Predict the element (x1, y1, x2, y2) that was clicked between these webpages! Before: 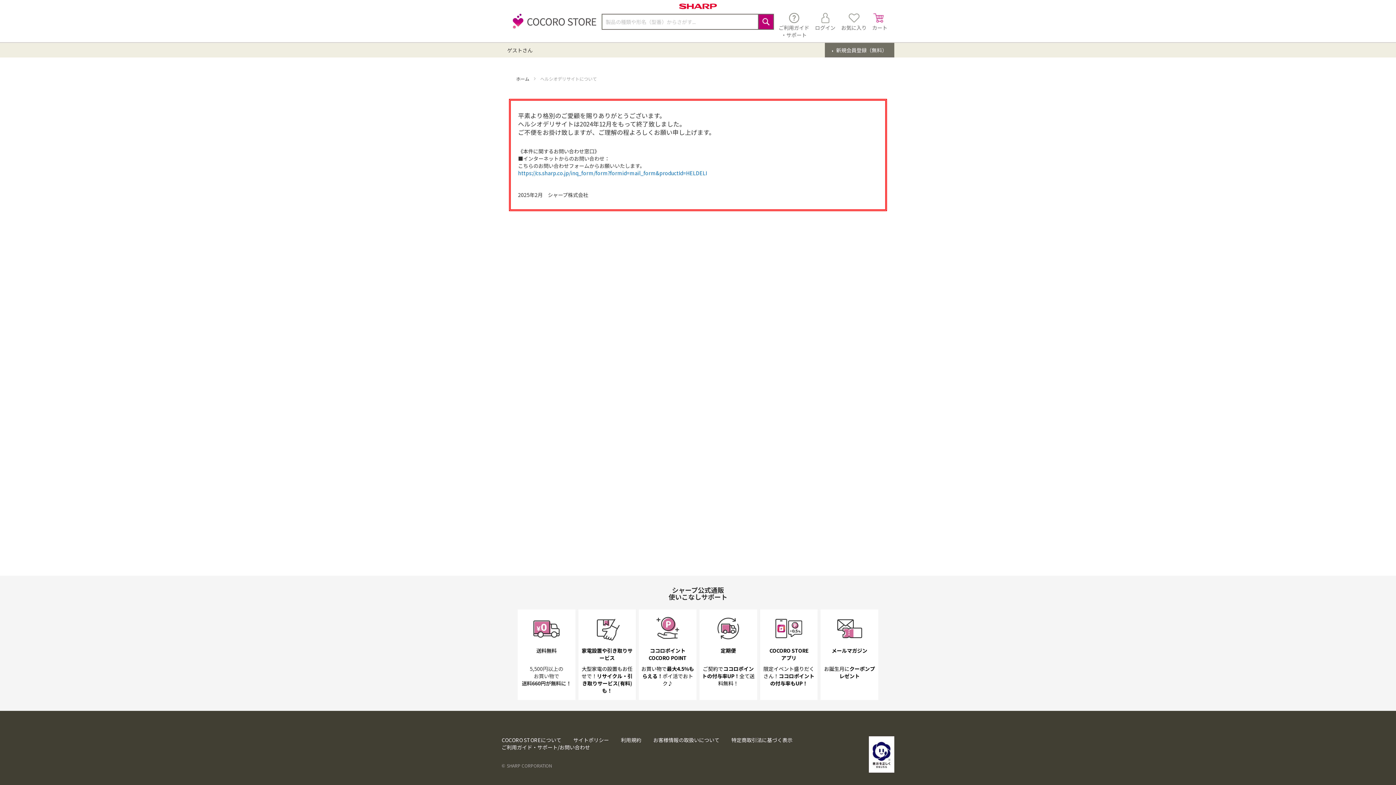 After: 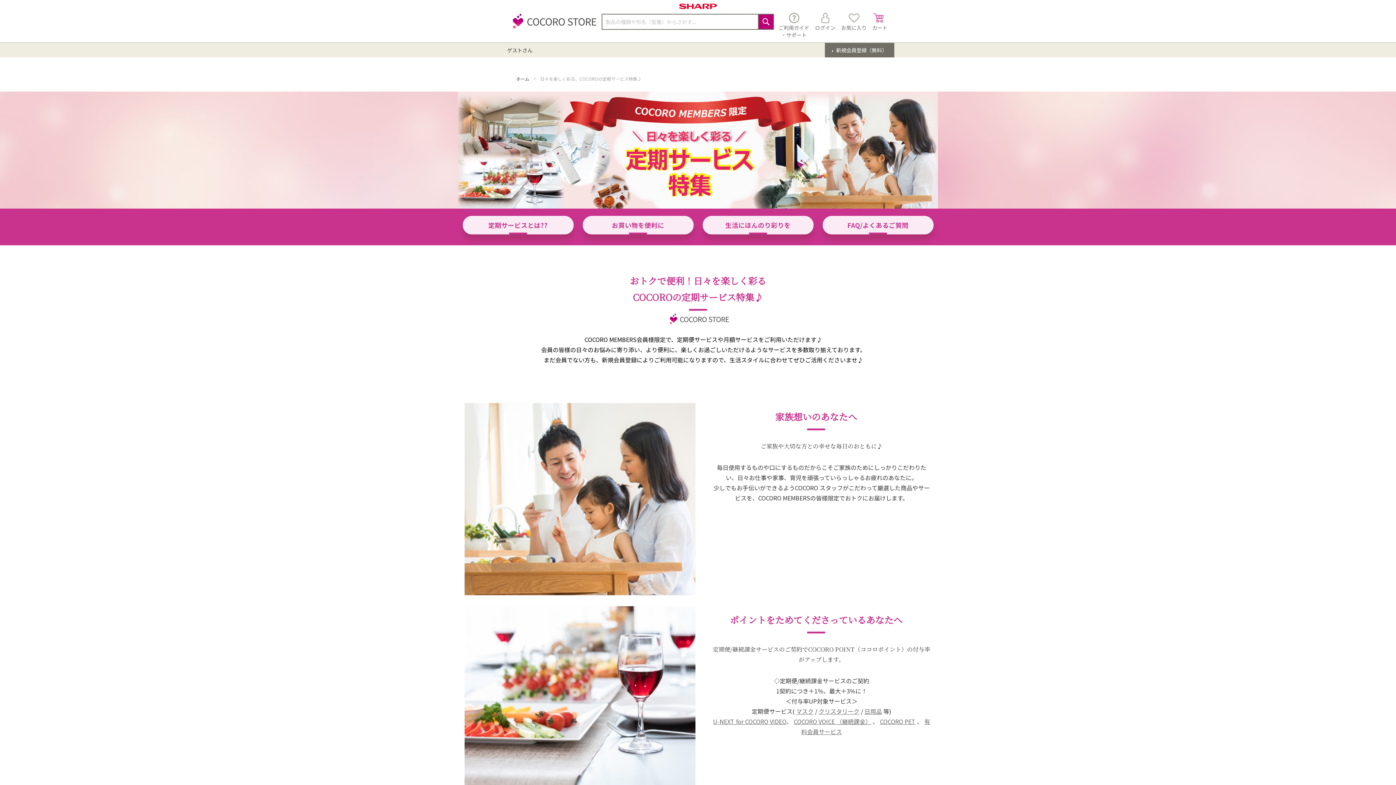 Action: label: 定期便



ご契約でココロポイントの付与率UP！全て送料無料！ bbox: (701, 611, 755, 698)